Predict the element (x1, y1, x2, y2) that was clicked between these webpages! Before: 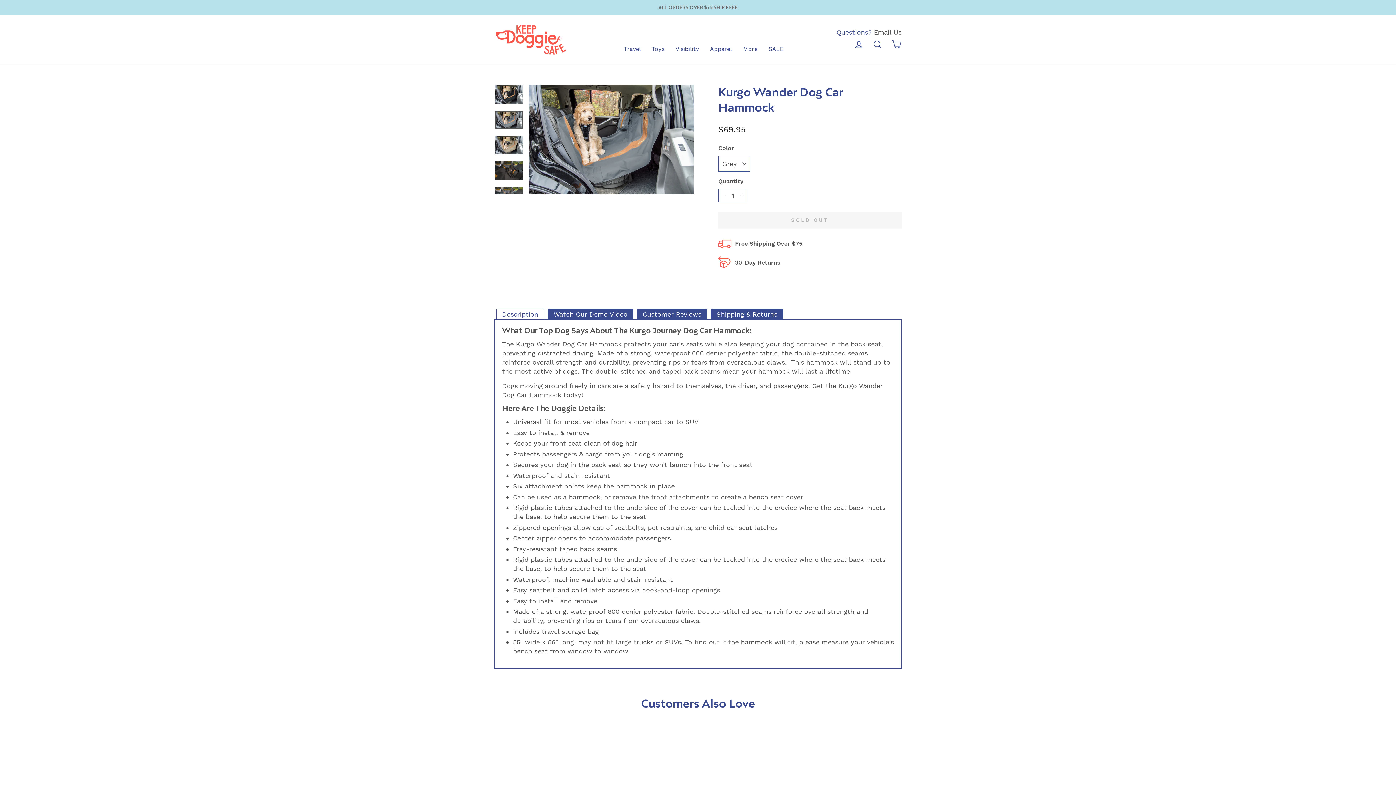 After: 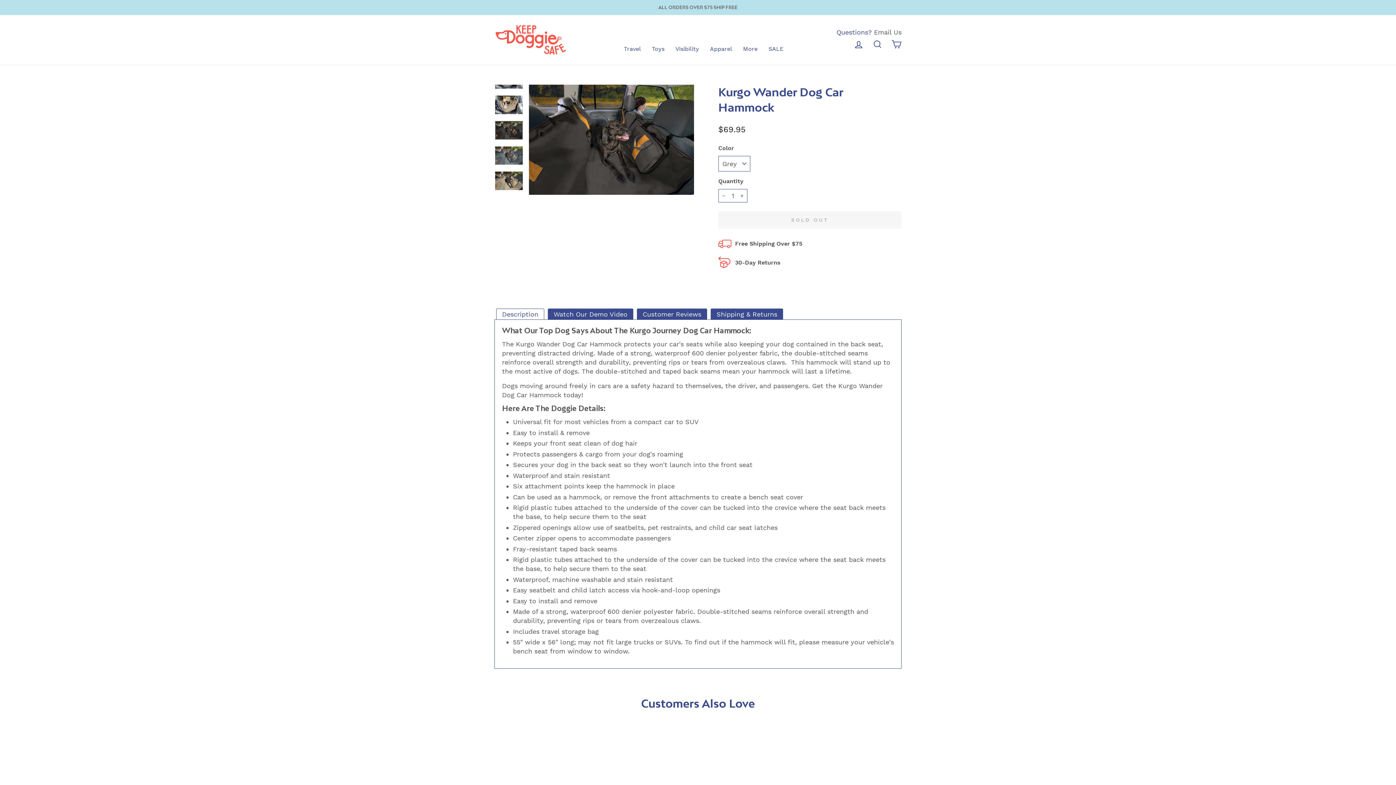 Action: bbox: (495, 161, 522, 179)